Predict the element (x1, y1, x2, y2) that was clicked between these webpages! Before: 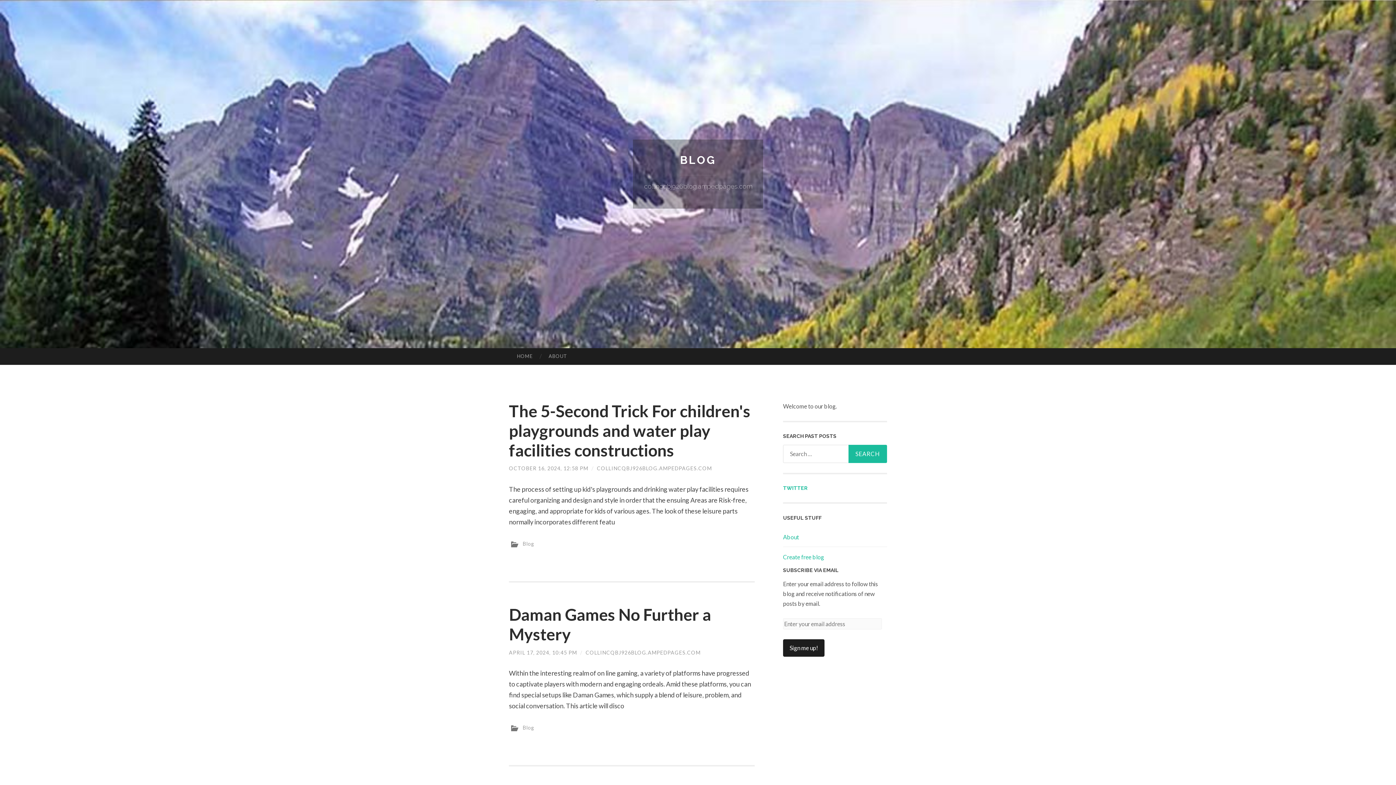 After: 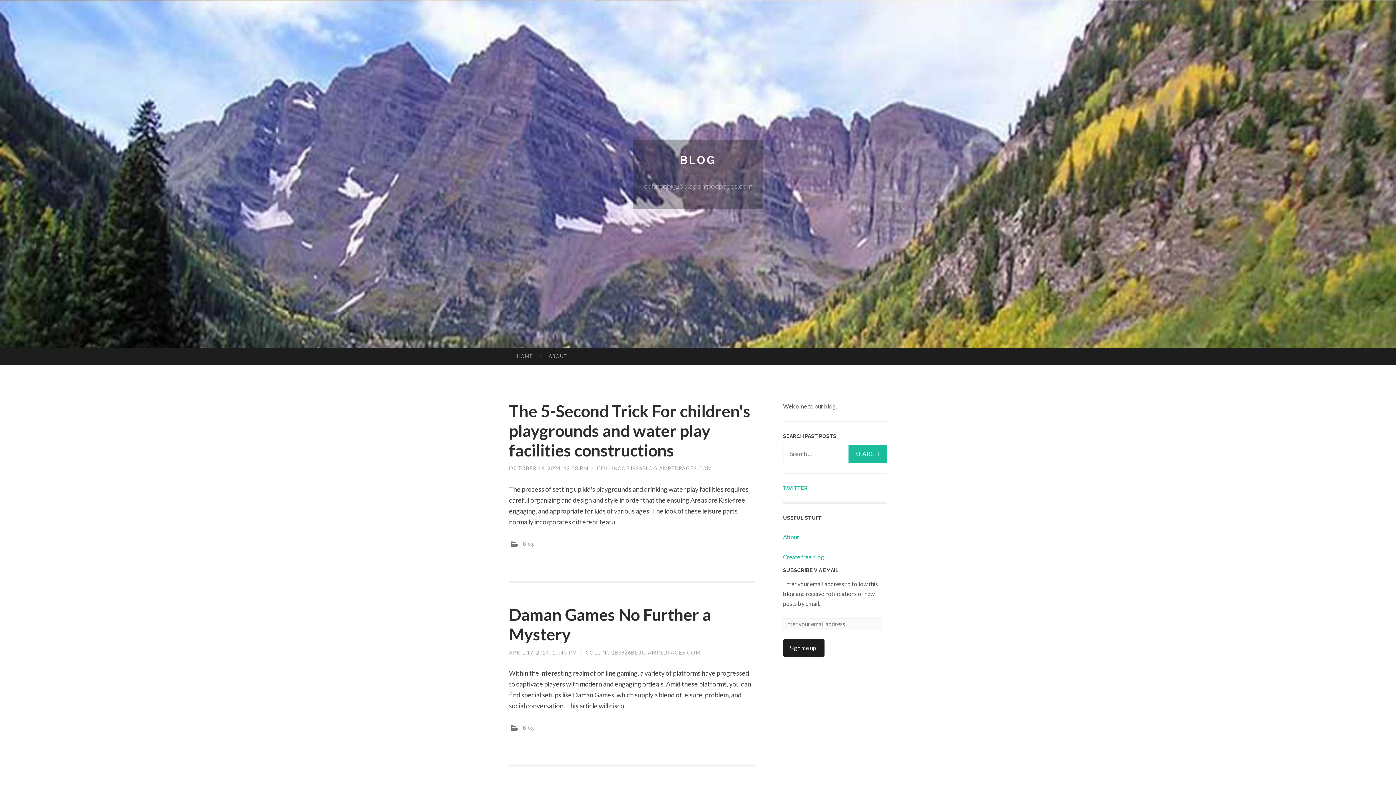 Action: label: TWITTER bbox: (783, 485, 808, 491)